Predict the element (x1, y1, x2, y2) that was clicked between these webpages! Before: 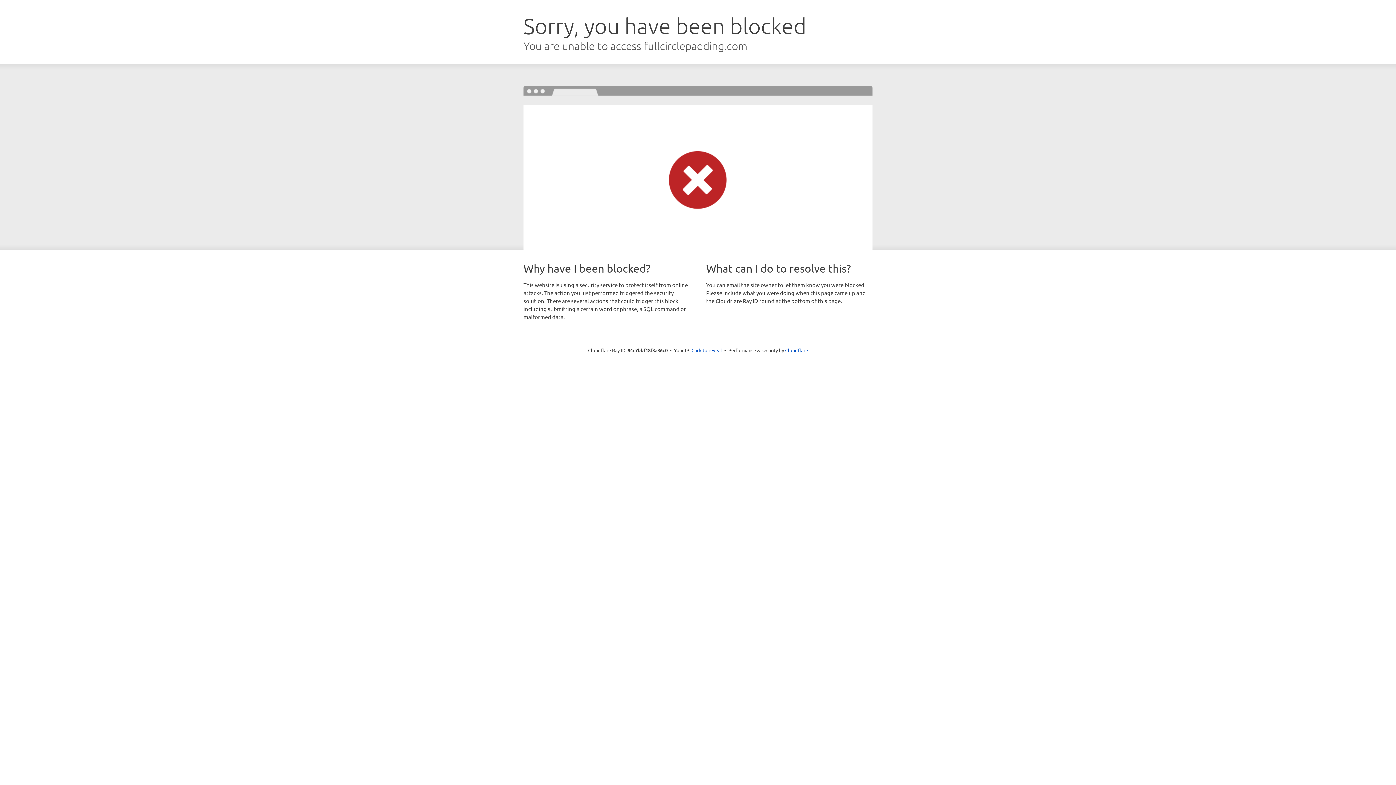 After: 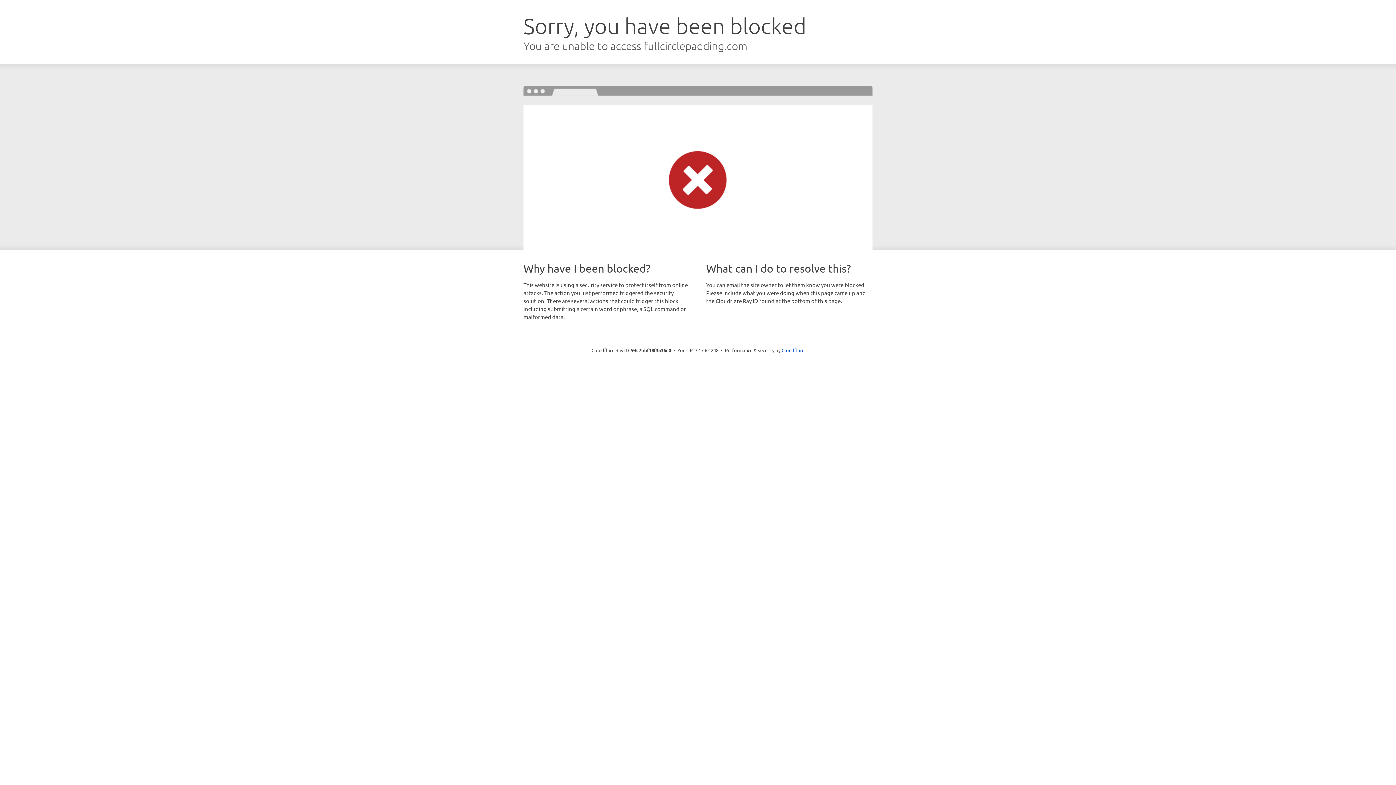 Action: bbox: (691, 346, 722, 353) label: Click to reveal